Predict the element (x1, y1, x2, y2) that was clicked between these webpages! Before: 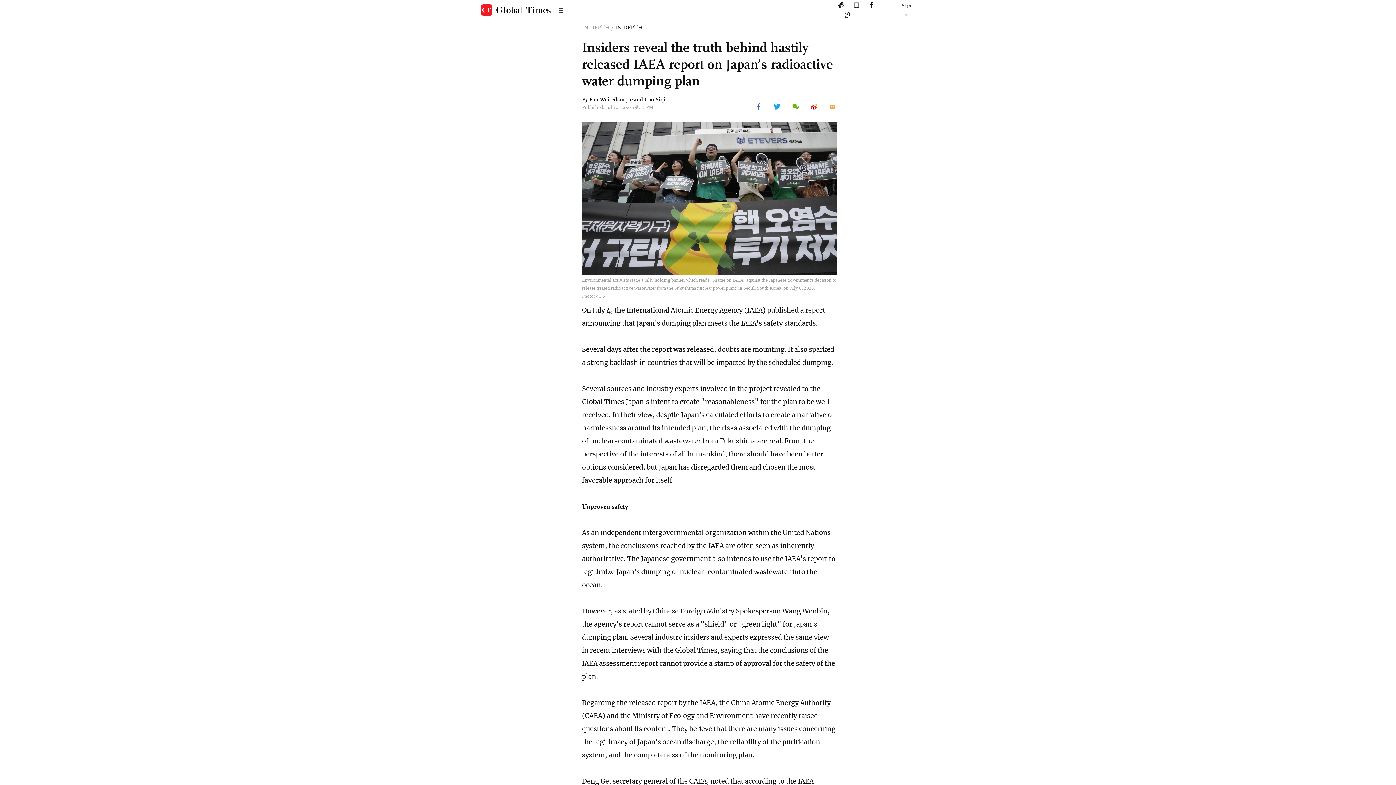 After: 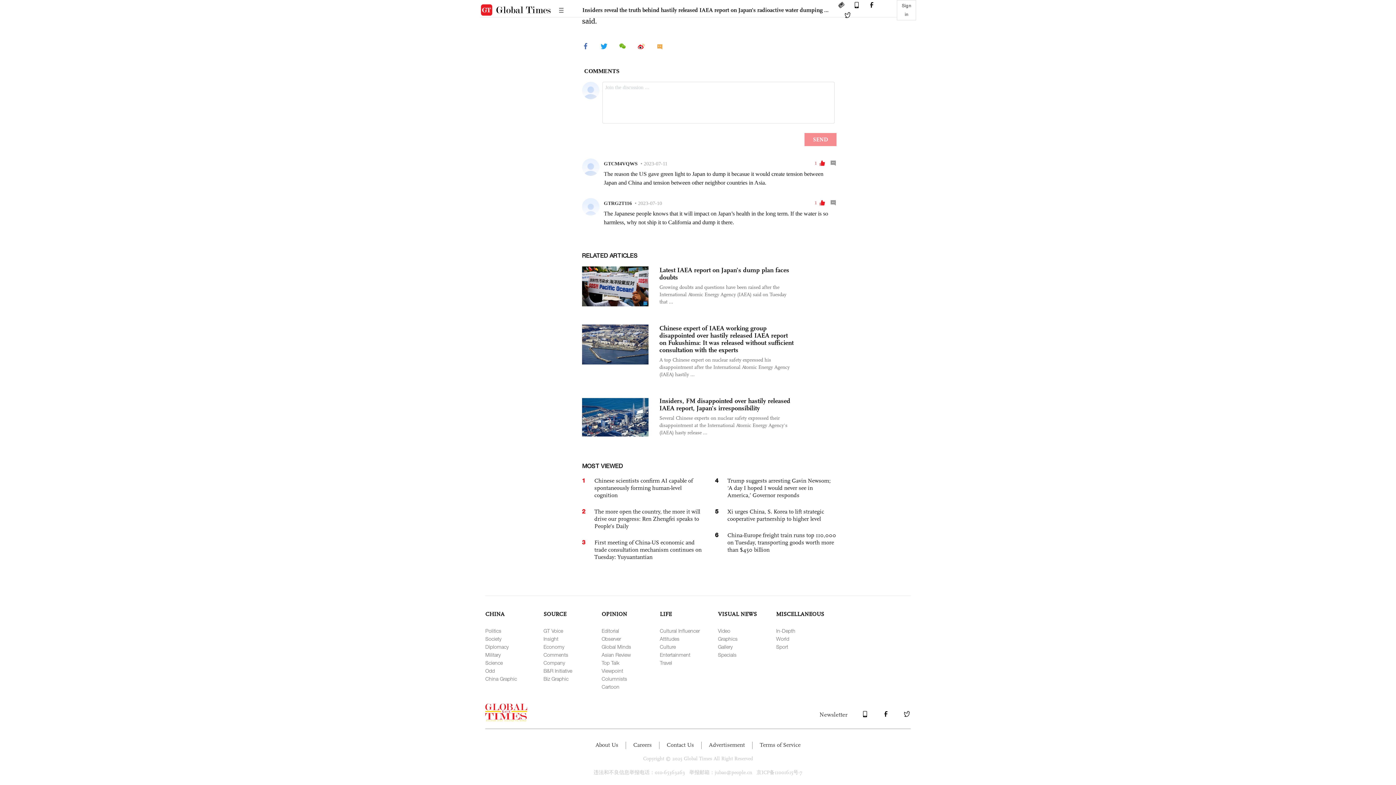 Action: bbox: (819, 105, 836, 111)